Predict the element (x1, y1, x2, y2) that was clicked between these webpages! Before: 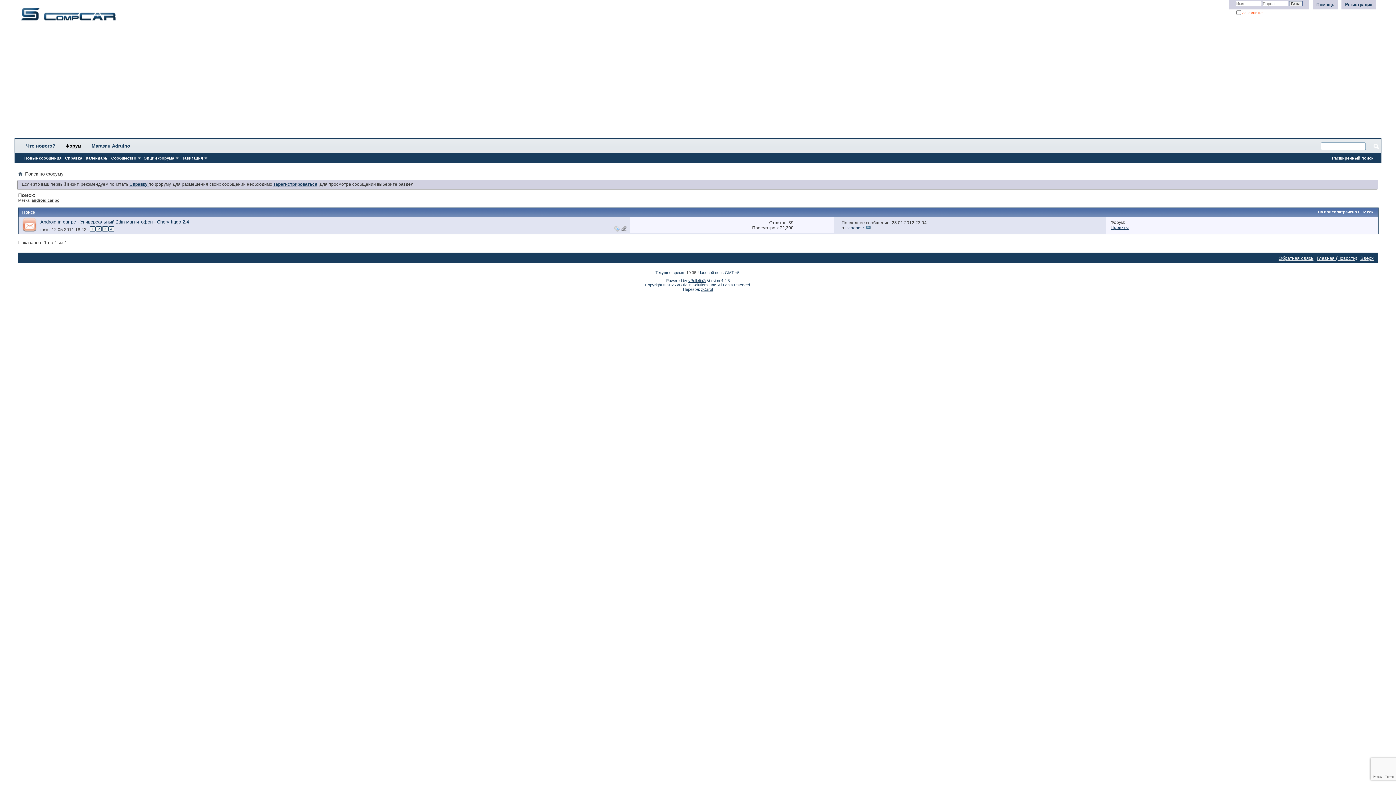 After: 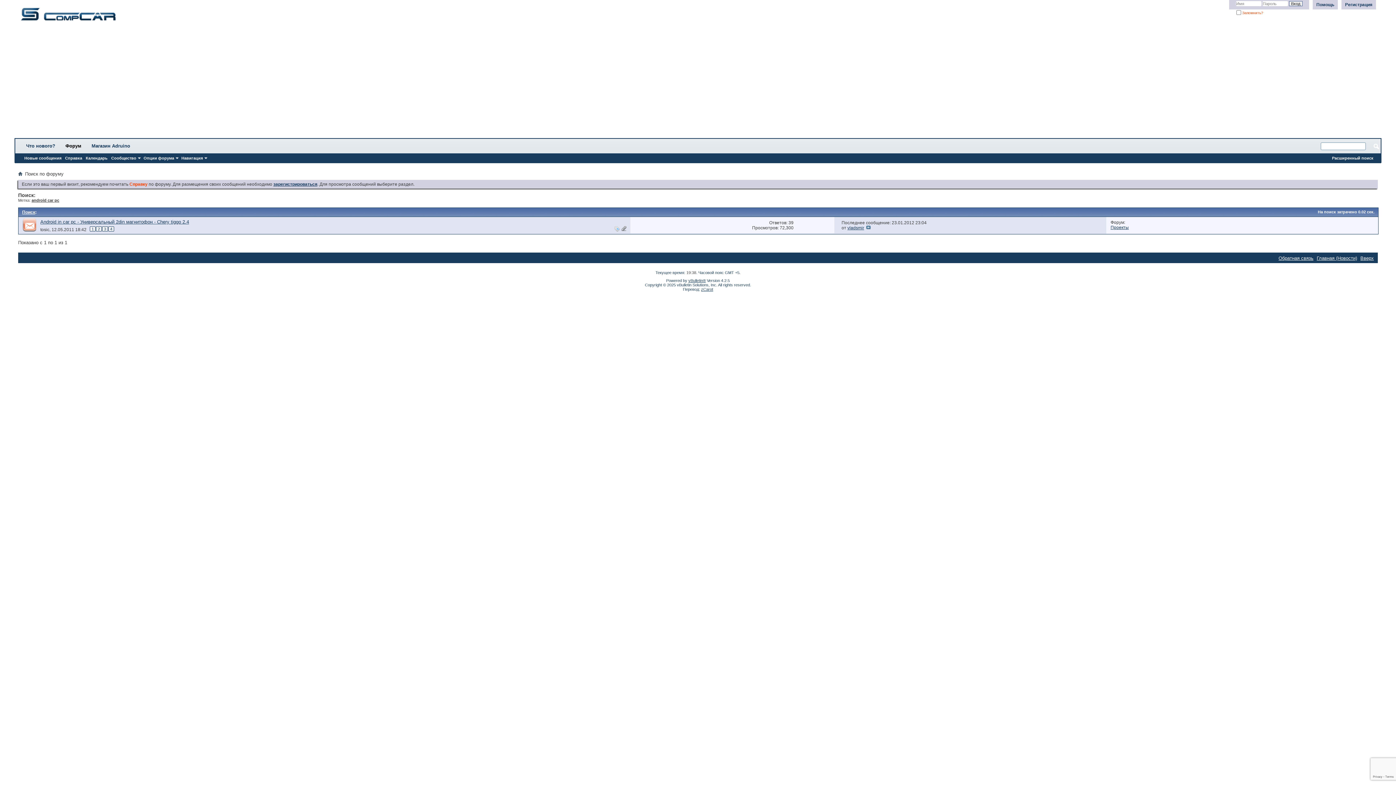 Action: label: Справку  bbox: (129, 181, 148, 186)